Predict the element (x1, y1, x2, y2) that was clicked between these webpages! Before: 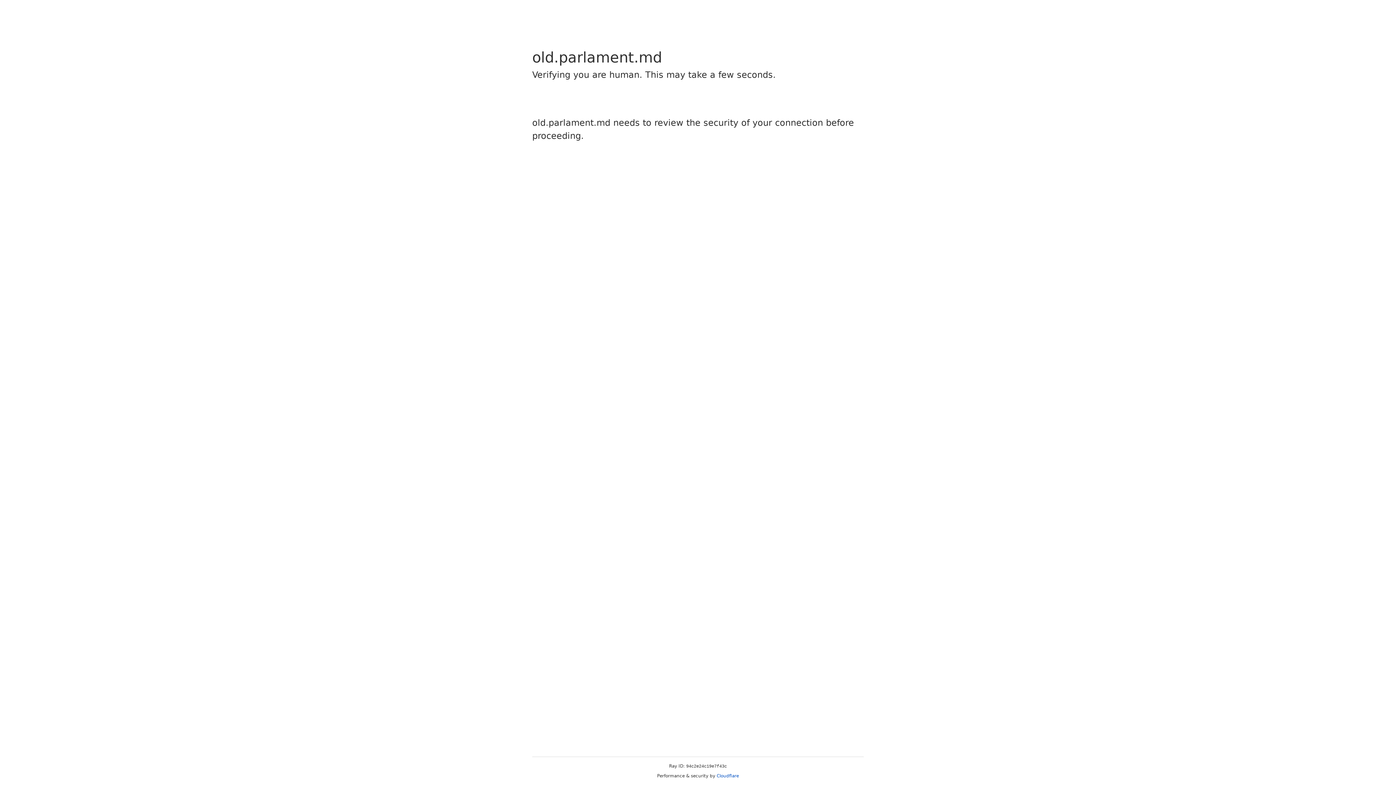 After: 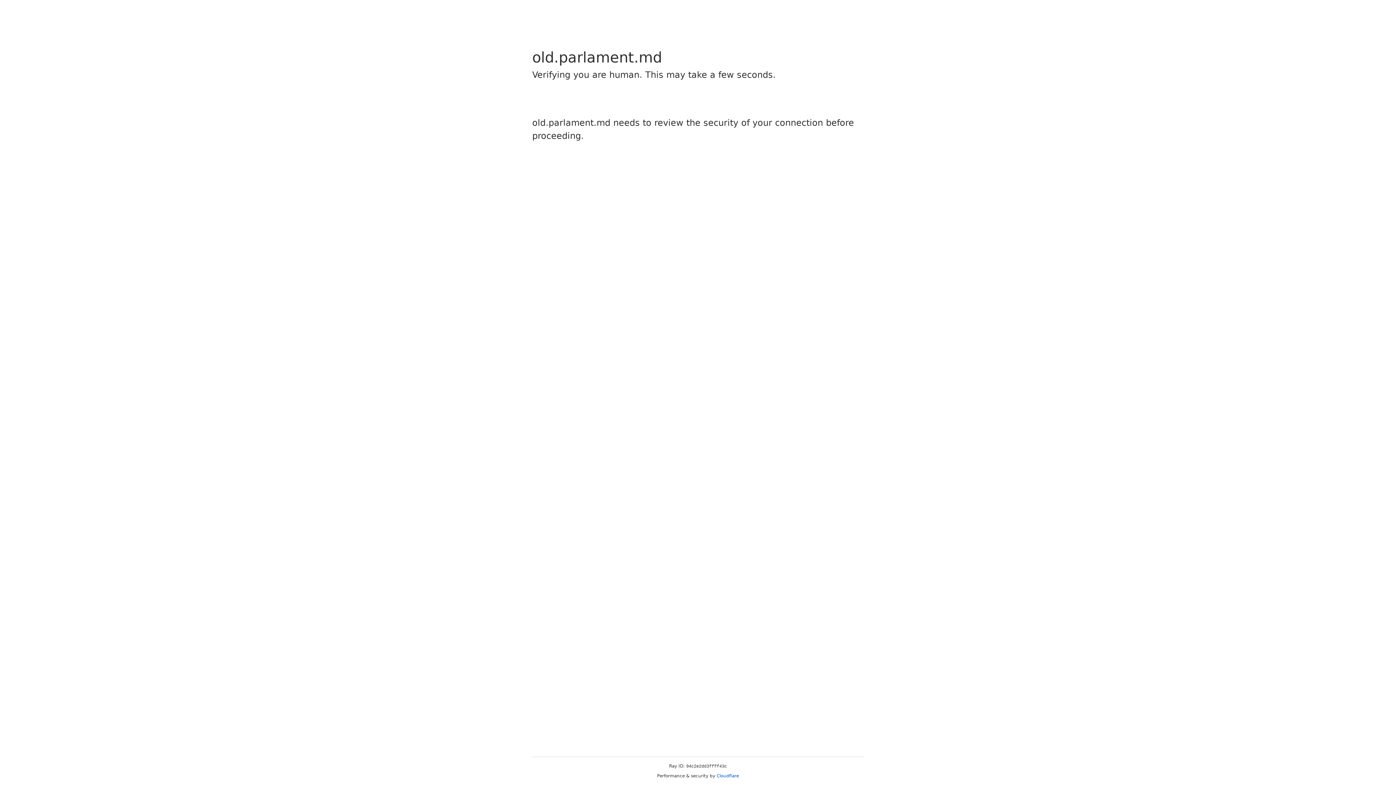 Action: label: Cloudflare bbox: (716, 773, 739, 778)